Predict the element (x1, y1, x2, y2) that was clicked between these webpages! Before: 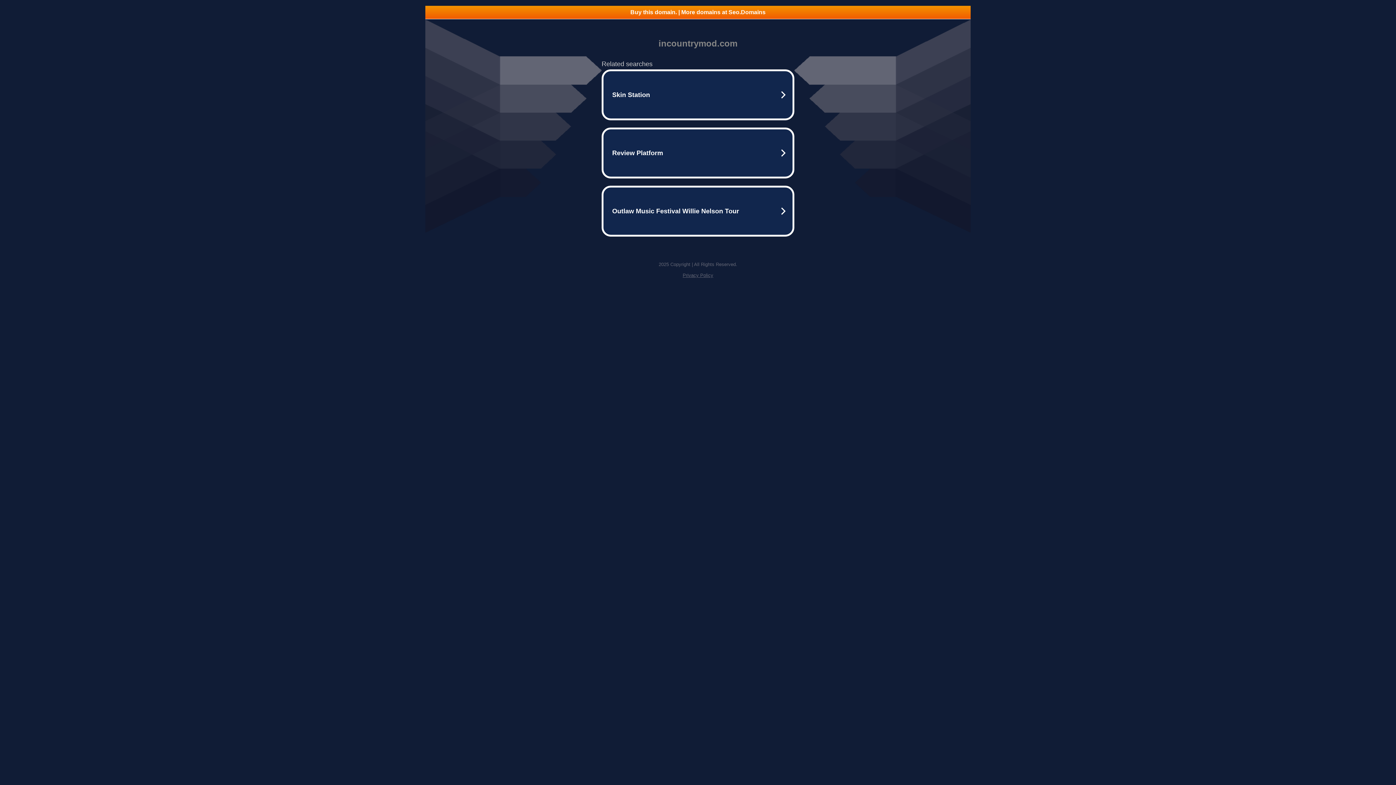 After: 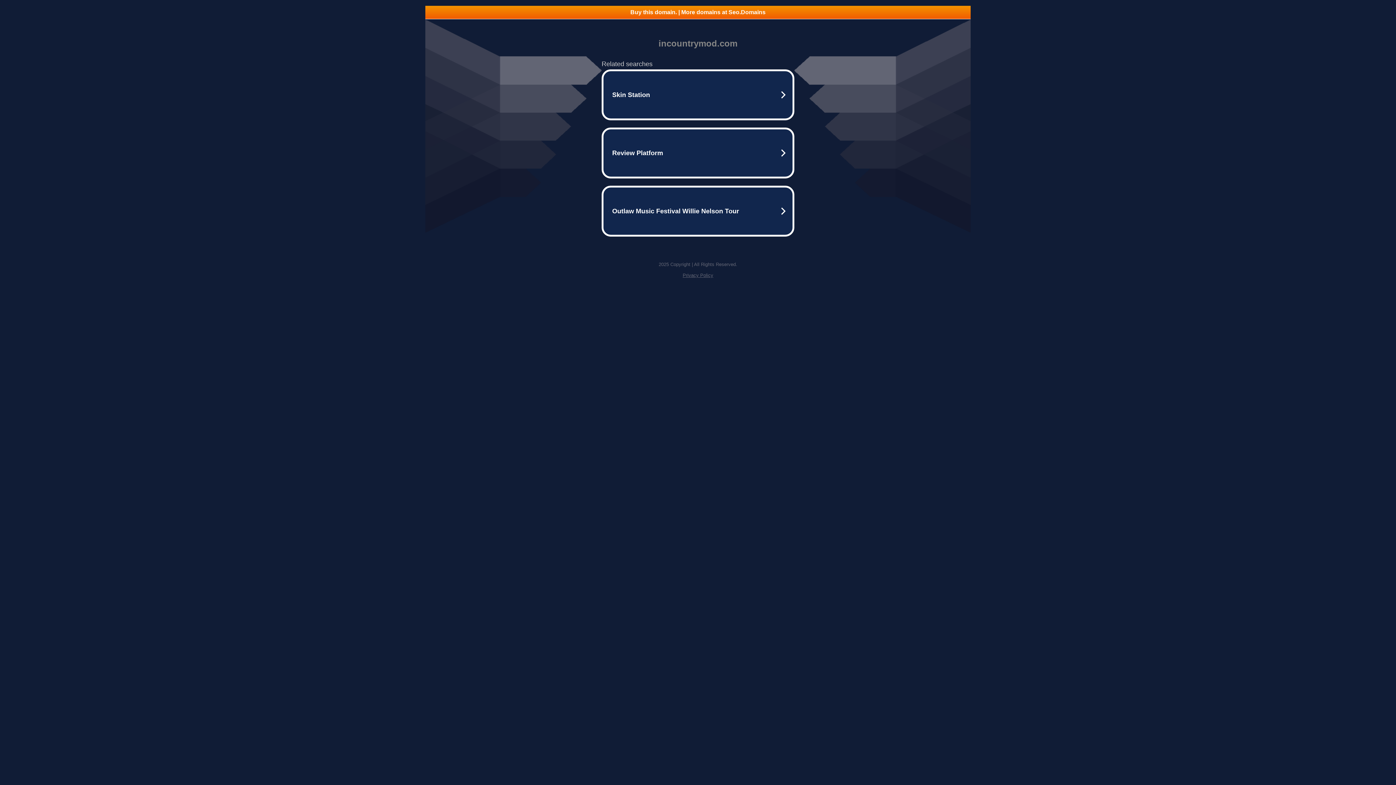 Action: bbox: (682, 272, 713, 278) label: Privacy Policy